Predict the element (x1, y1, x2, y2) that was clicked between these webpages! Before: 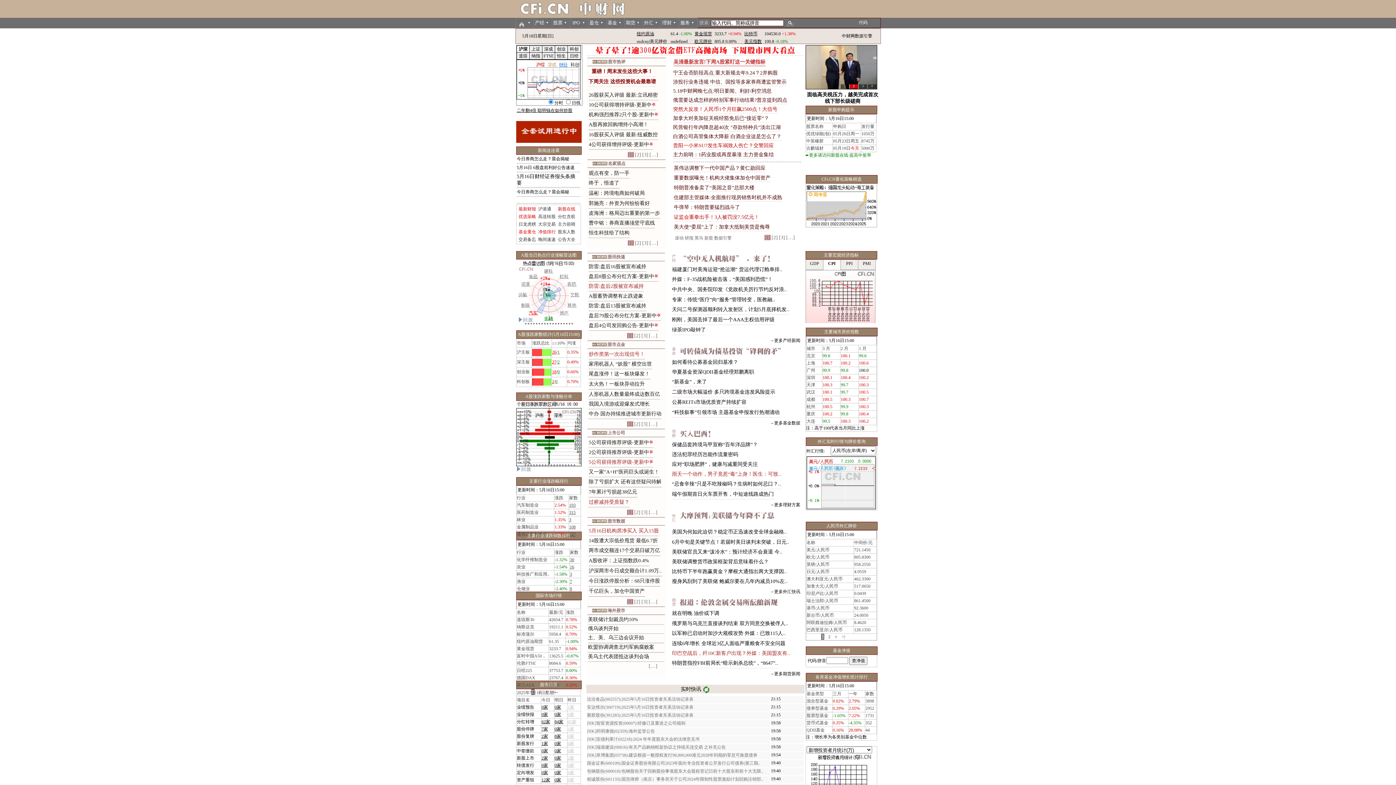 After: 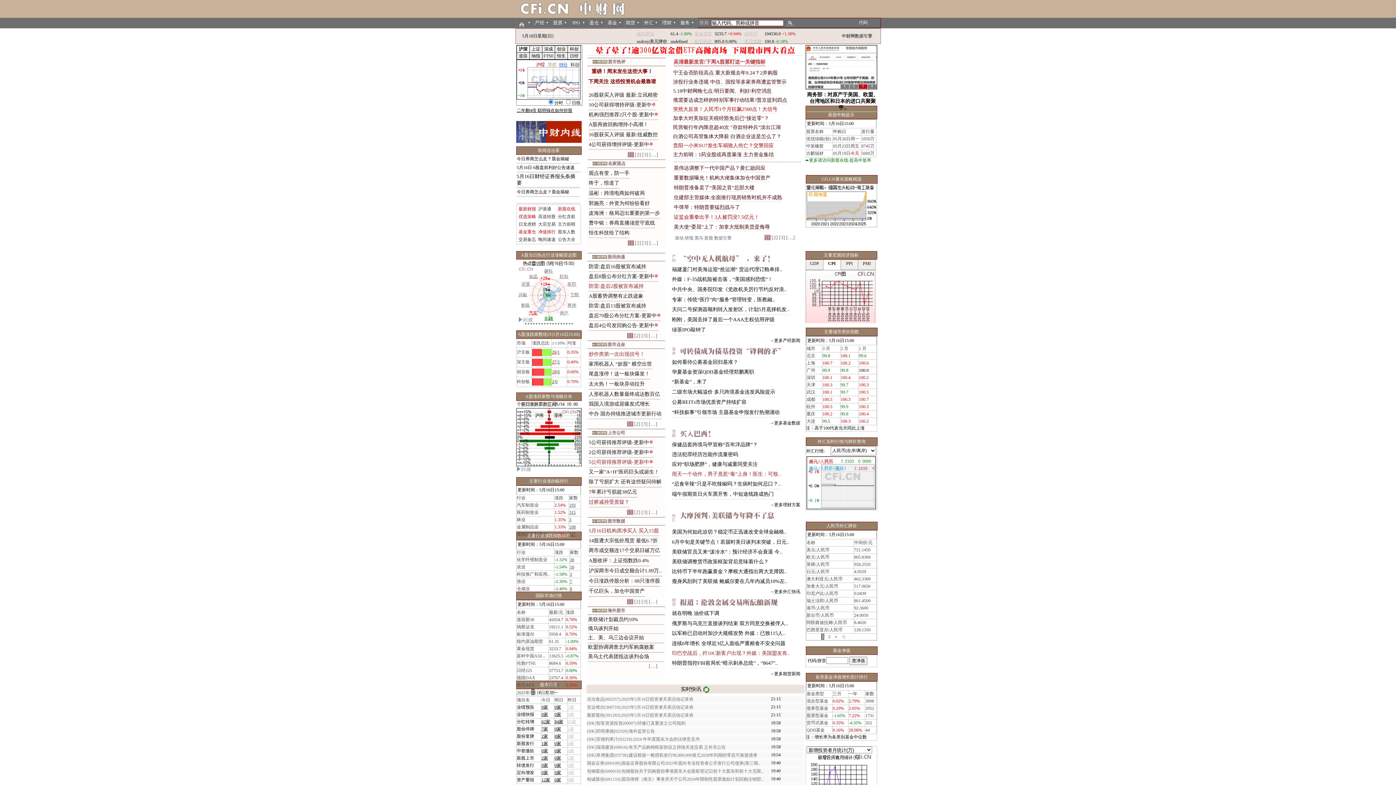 Action: bbox: (672, 441, 758, 449) label: 保健品套跨境马甲宣称“百年洋品牌”？